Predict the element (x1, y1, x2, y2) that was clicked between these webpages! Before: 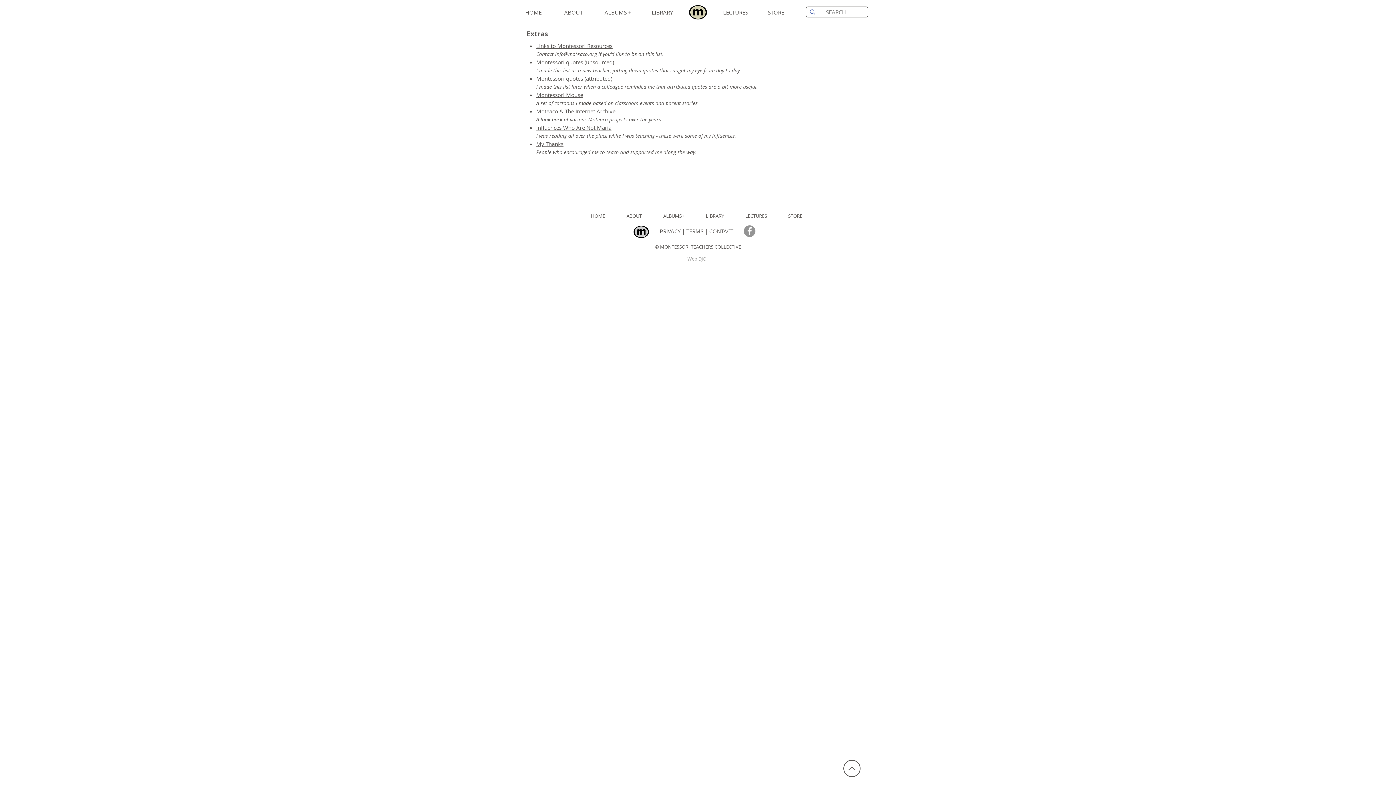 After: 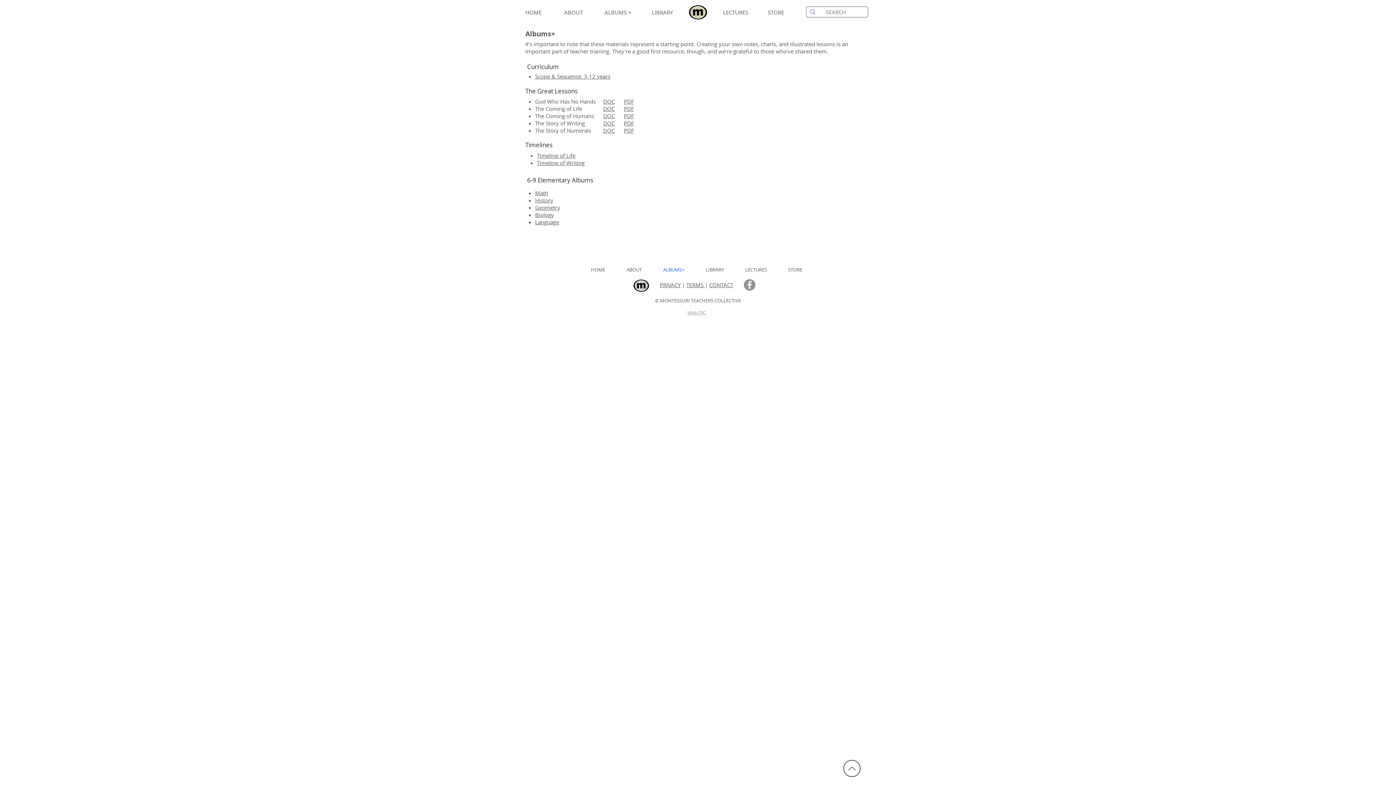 Action: label: ALBUMS+ bbox: (652, 211, 695, 220)